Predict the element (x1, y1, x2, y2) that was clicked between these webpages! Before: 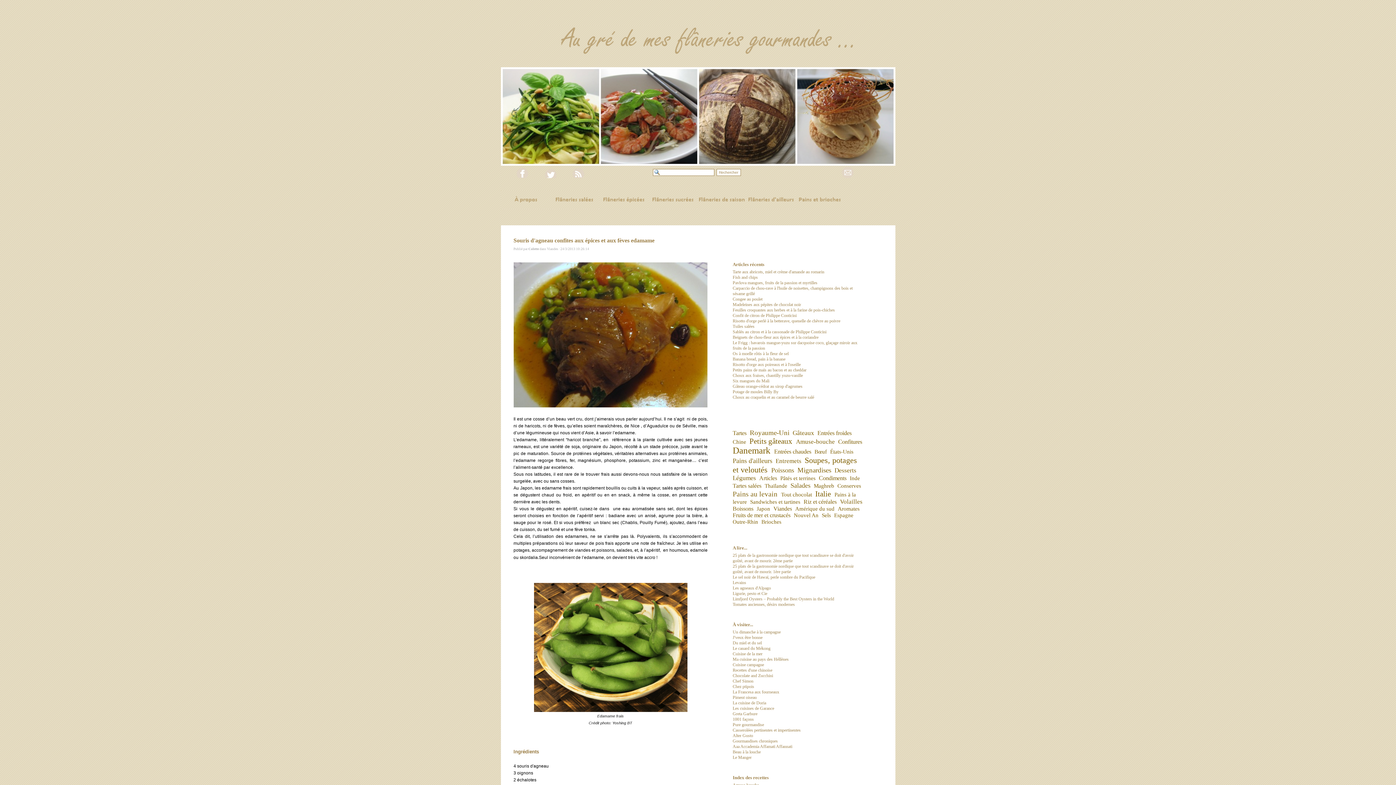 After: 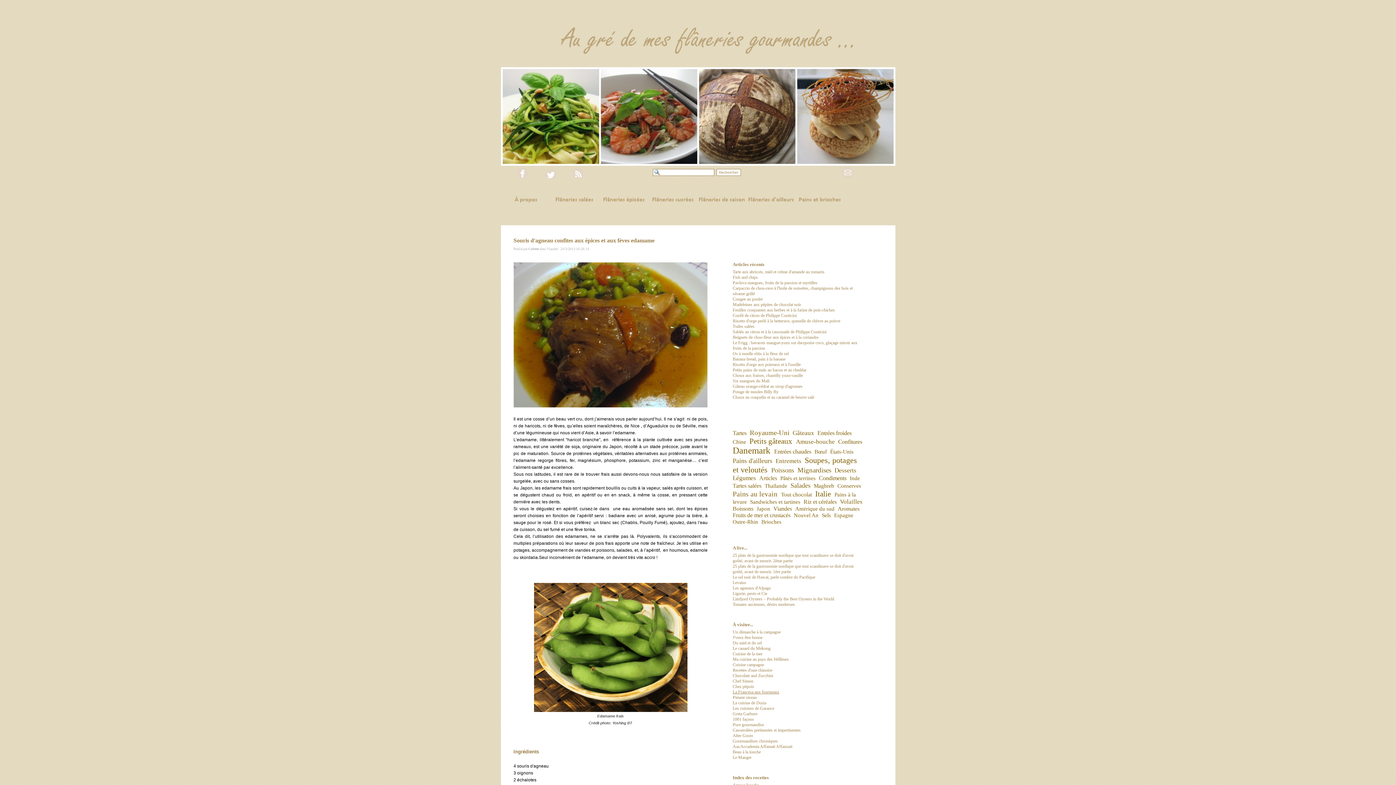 Action: label: La Francesa aux fourneaux bbox: (732, 689, 779, 694)